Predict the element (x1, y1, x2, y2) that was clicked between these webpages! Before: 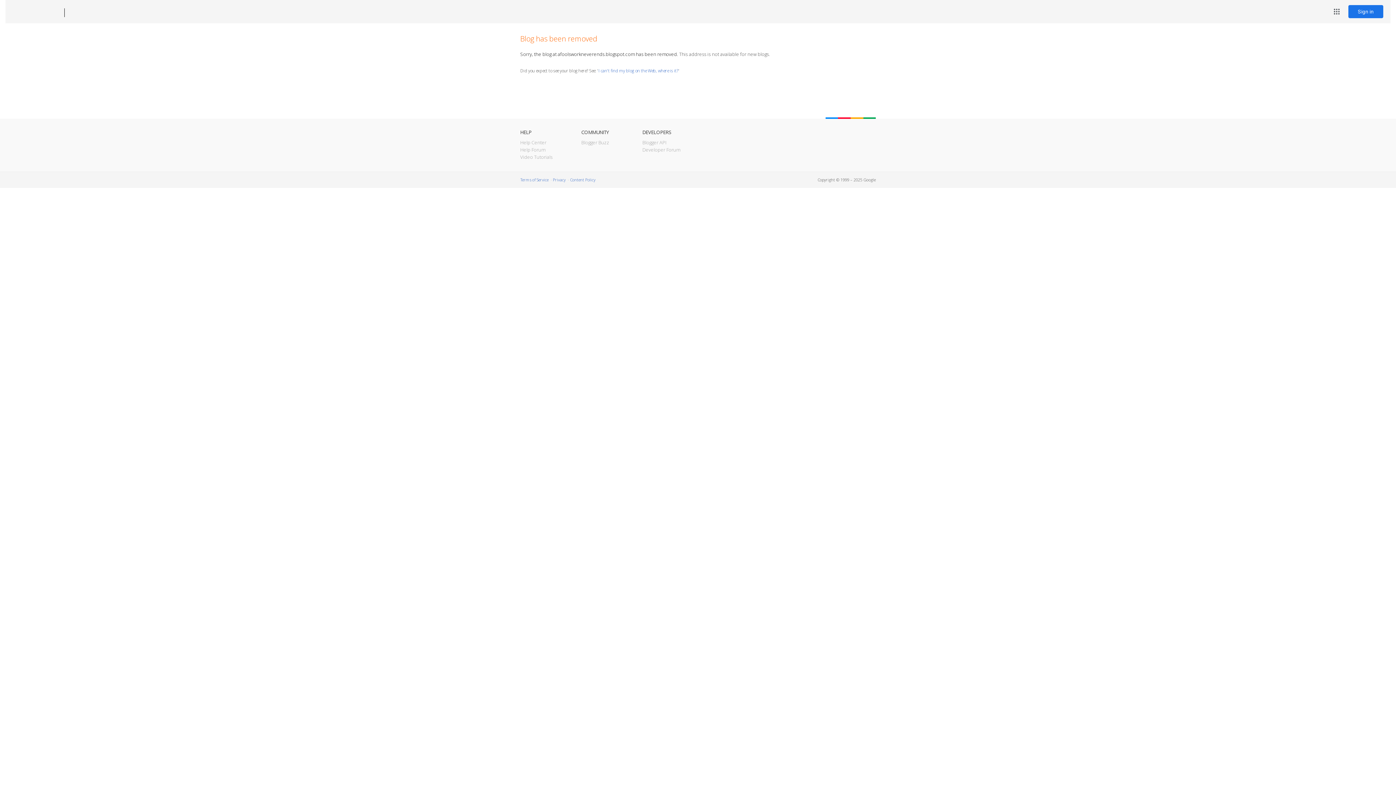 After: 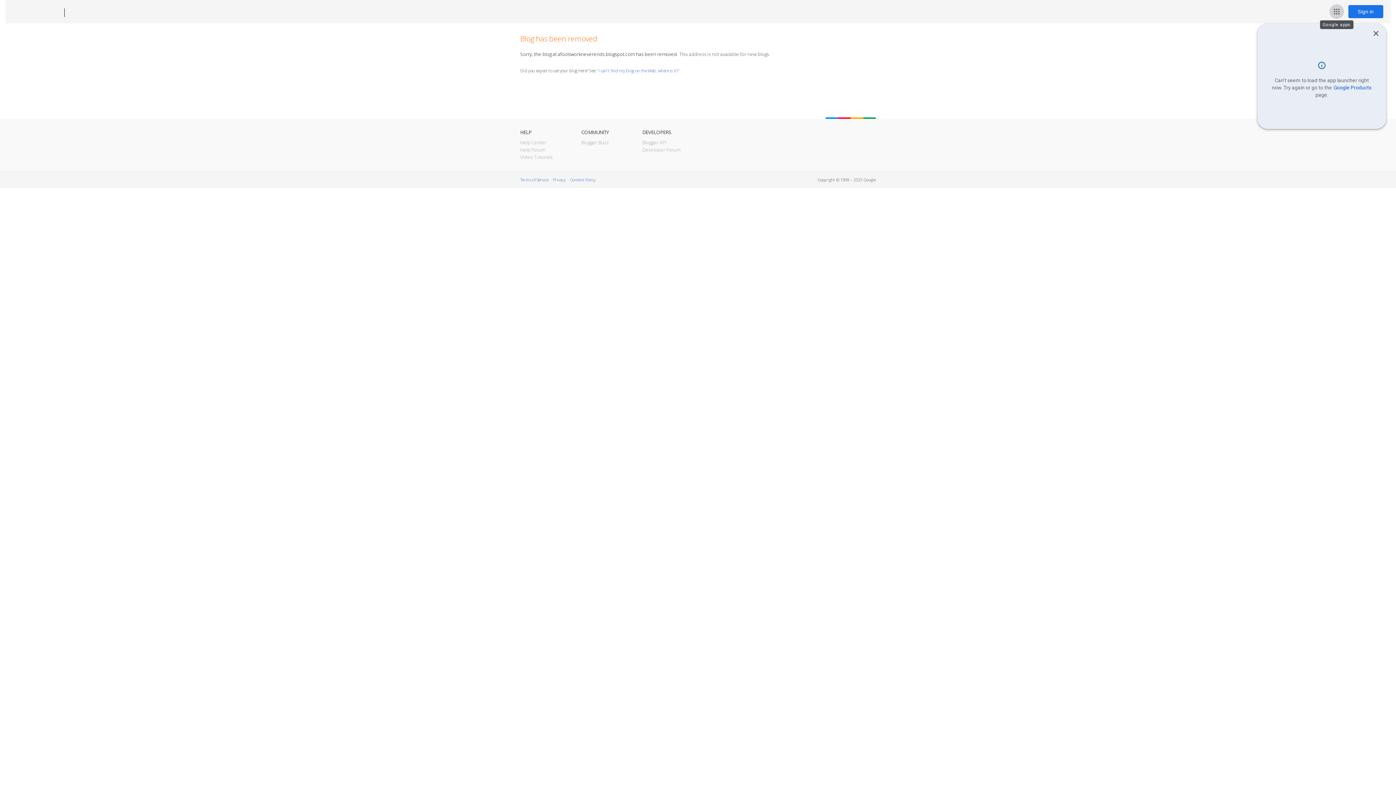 Action: label: Google apps bbox: (1329, 4, 1344, 18)